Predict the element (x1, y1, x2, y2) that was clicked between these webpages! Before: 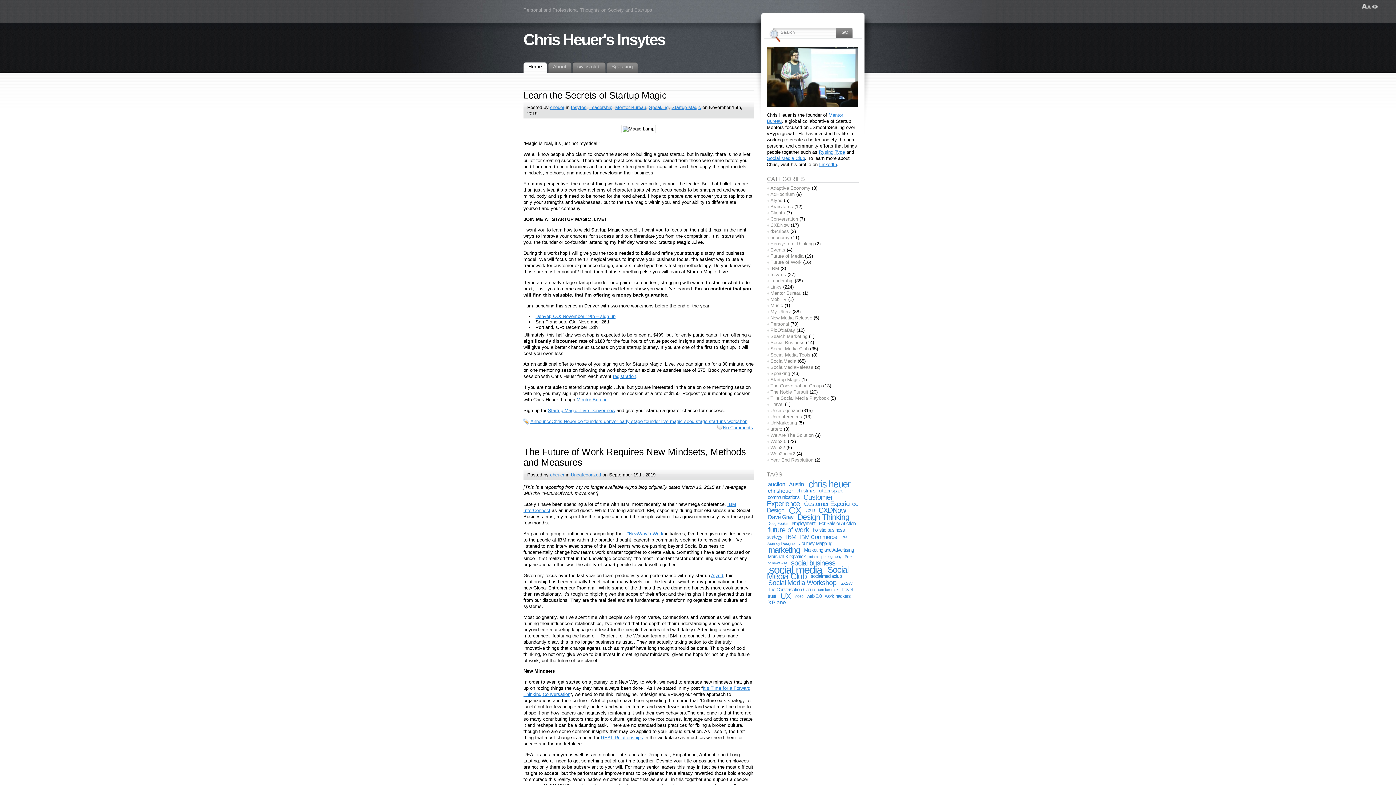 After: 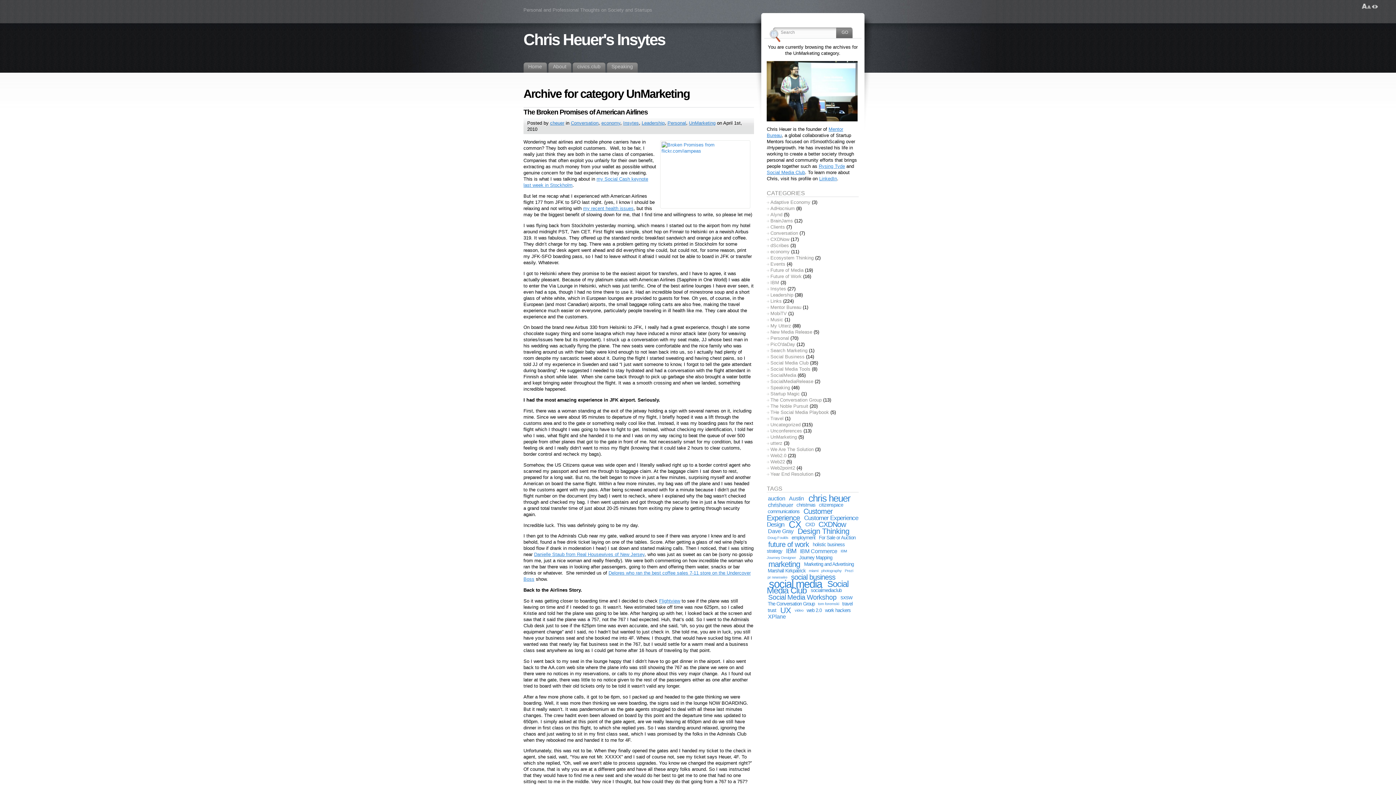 Action: bbox: (770, 420, 797, 426) label: UnMarketing